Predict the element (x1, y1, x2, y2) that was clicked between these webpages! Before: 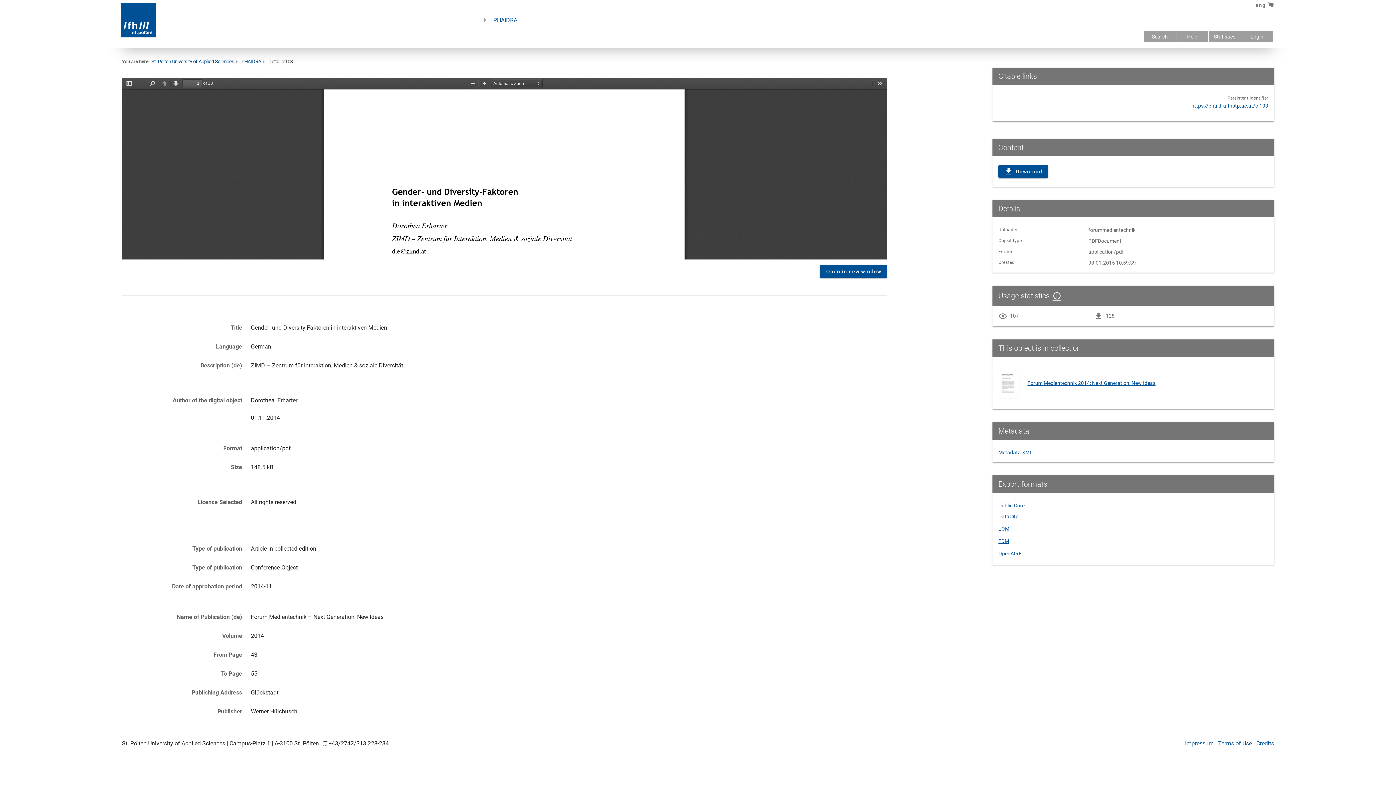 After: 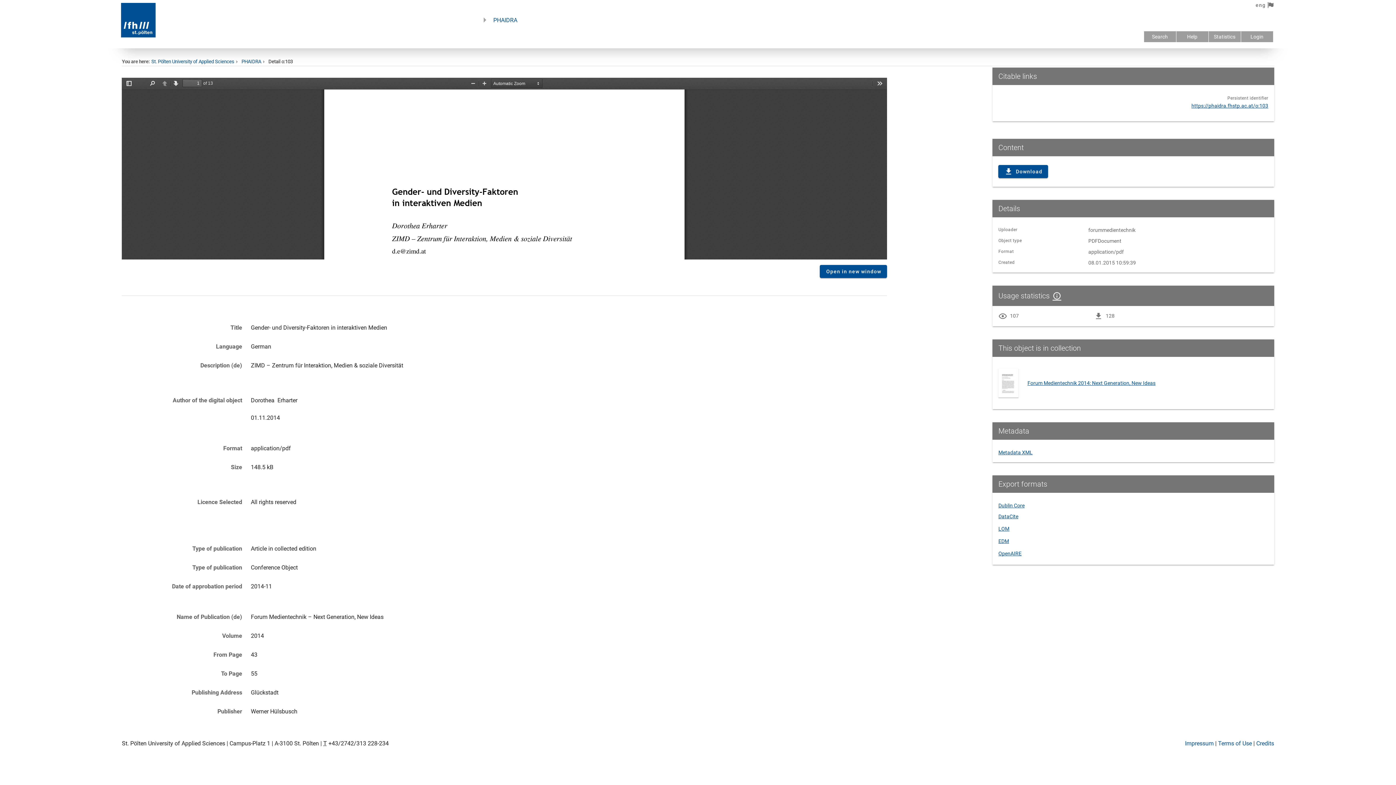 Action: bbox: (998, 524, 1009, 532) label: LOM